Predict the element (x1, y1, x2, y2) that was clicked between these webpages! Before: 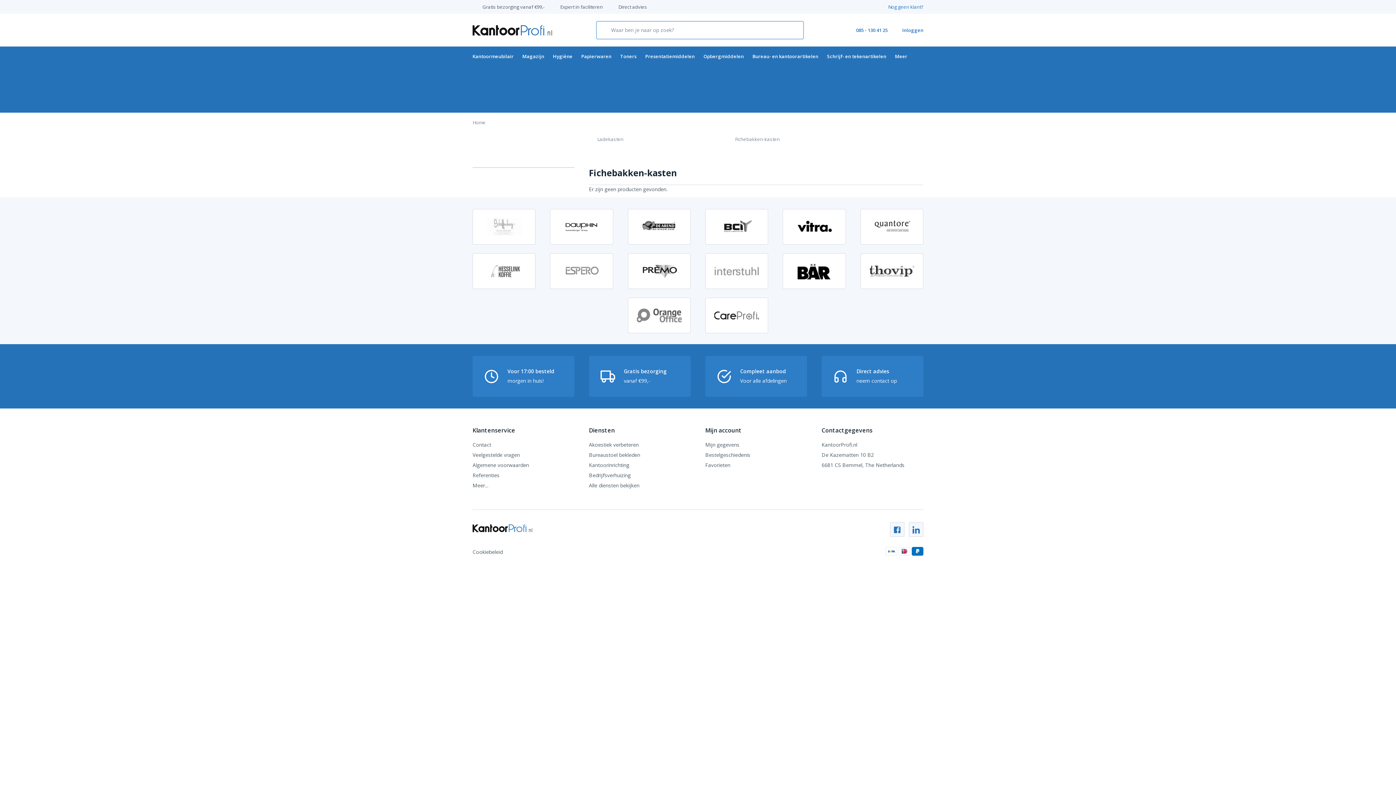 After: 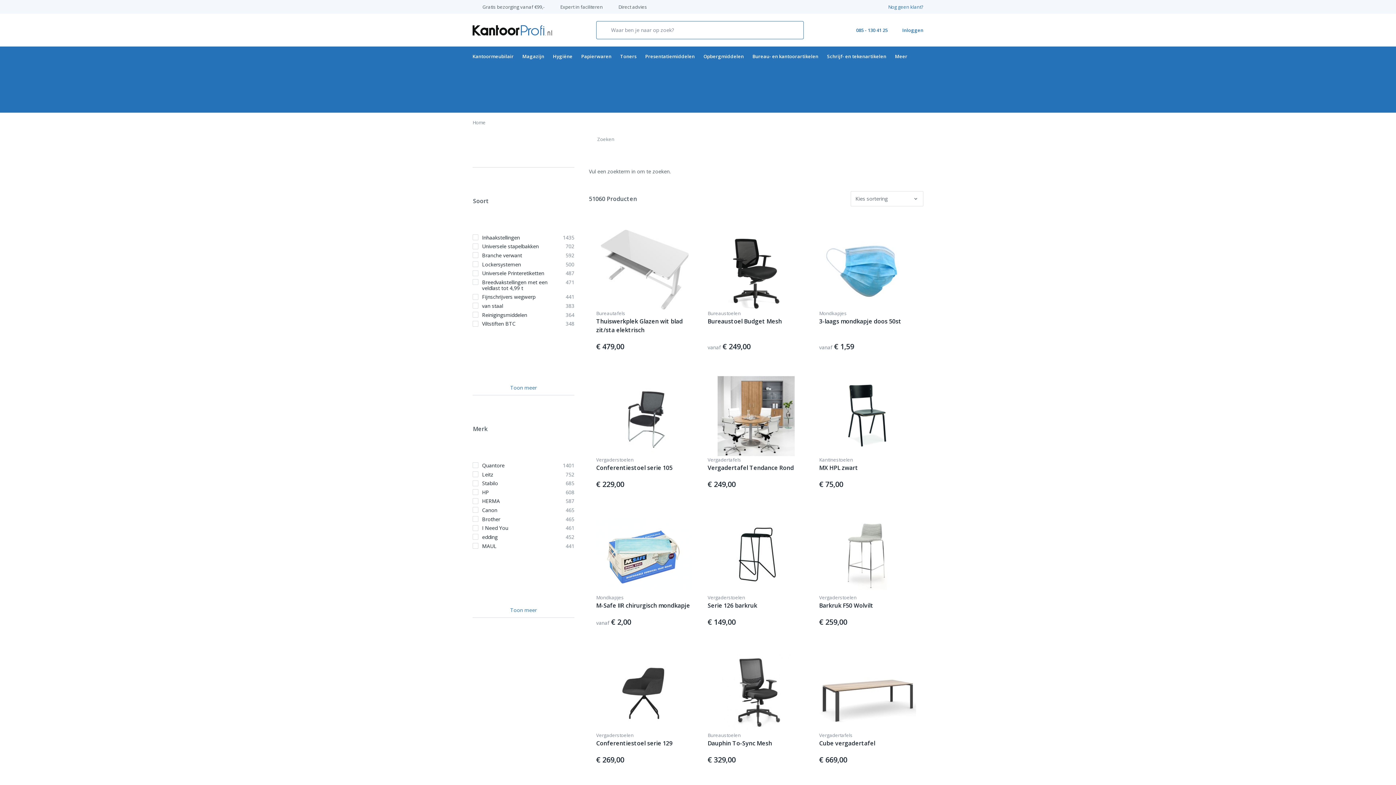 Action: bbox: (596, 21, 714, 39)